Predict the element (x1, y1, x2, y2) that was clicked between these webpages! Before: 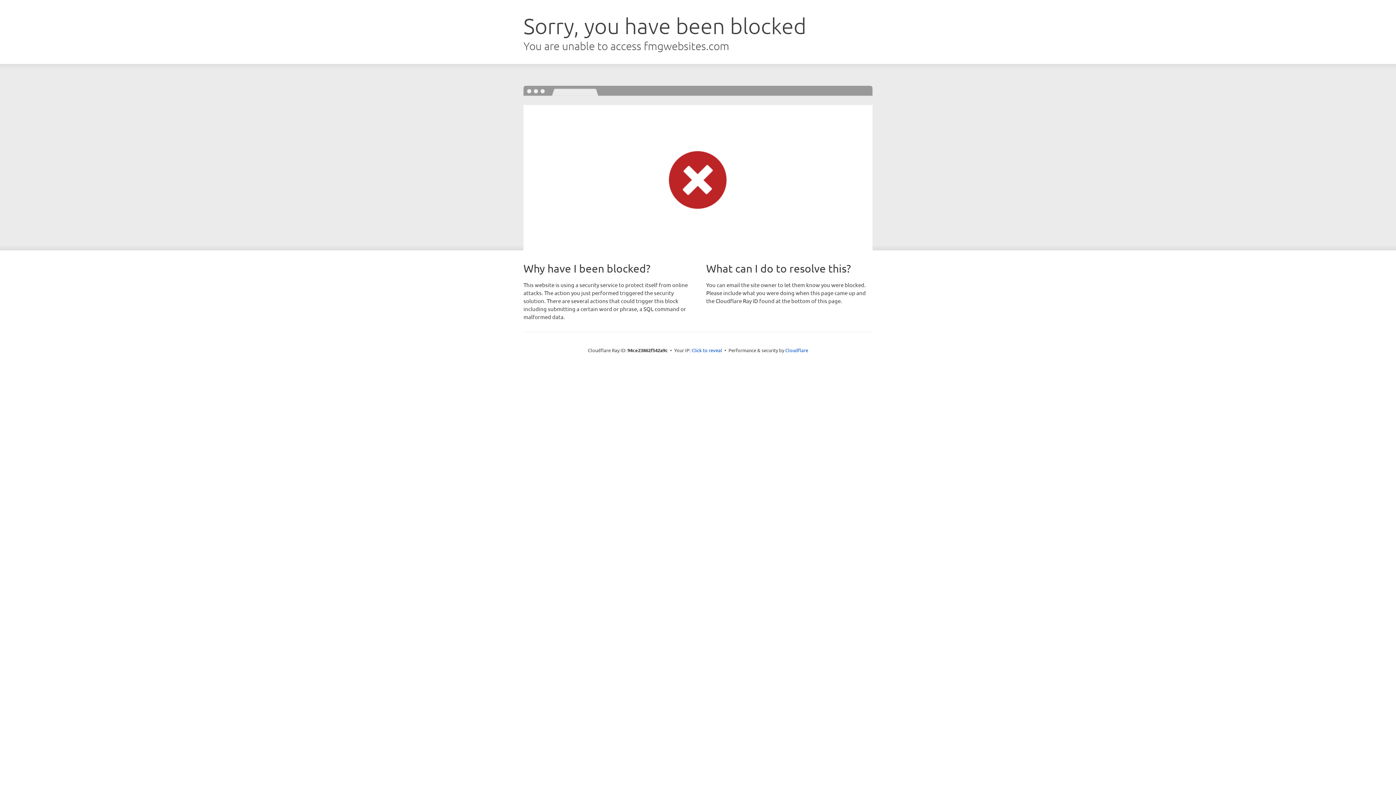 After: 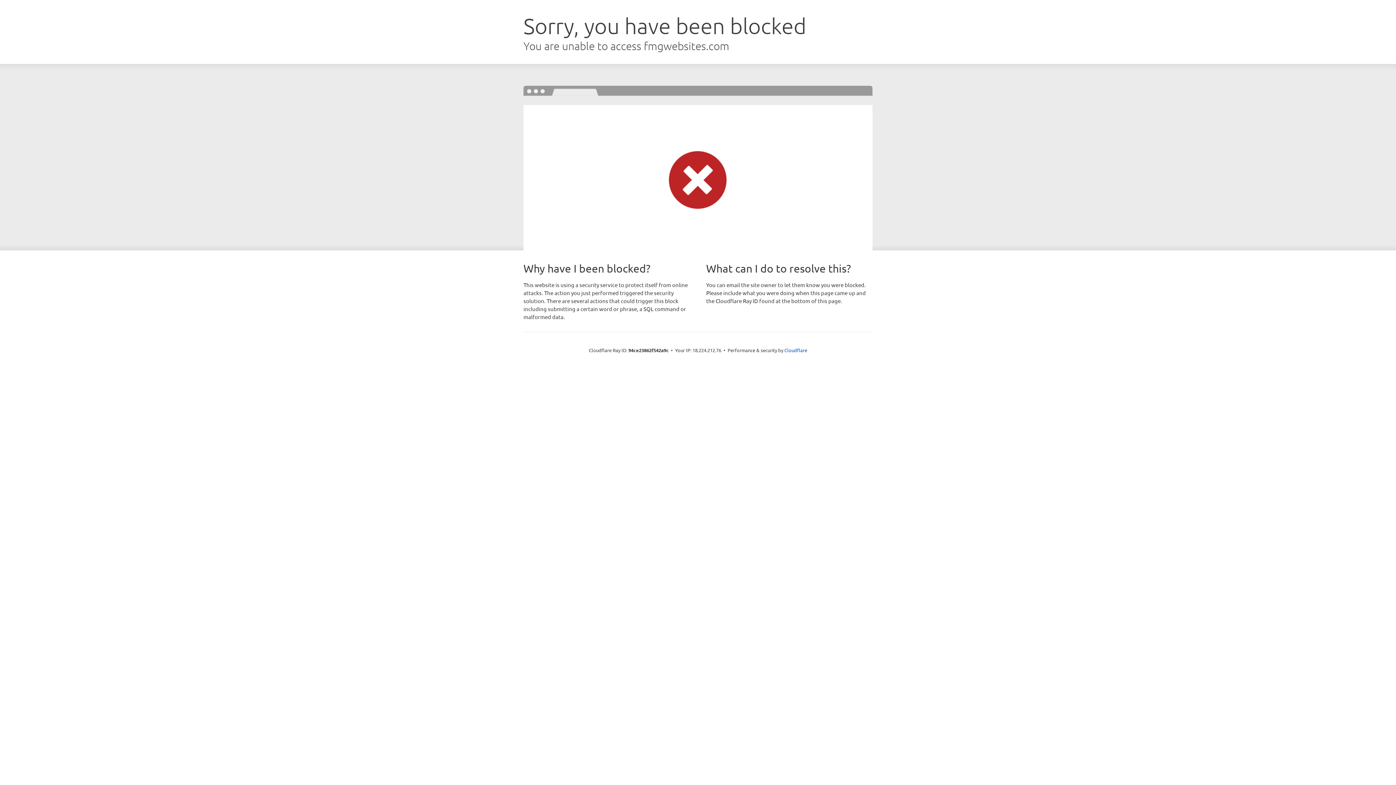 Action: bbox: (691, 346, 722, 353) label: Click to reveal